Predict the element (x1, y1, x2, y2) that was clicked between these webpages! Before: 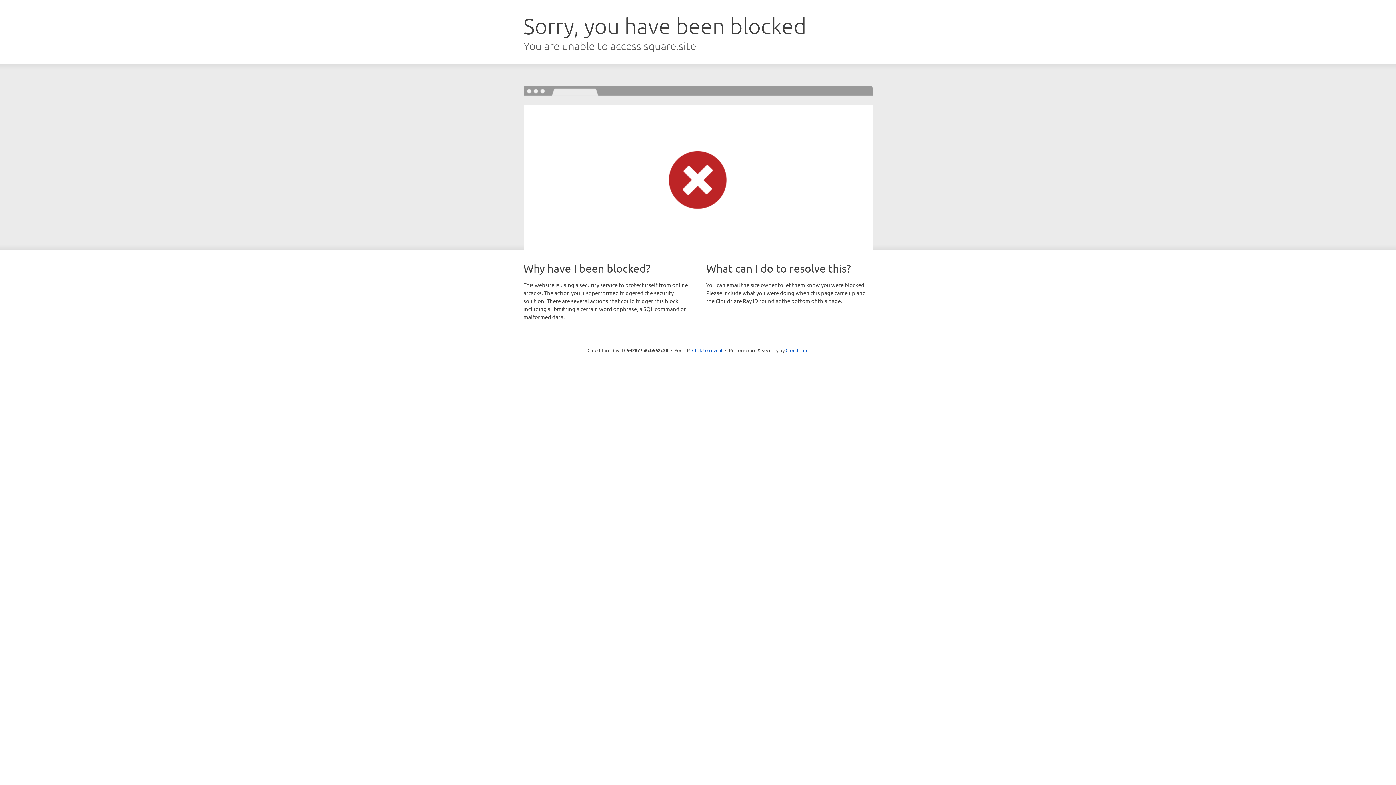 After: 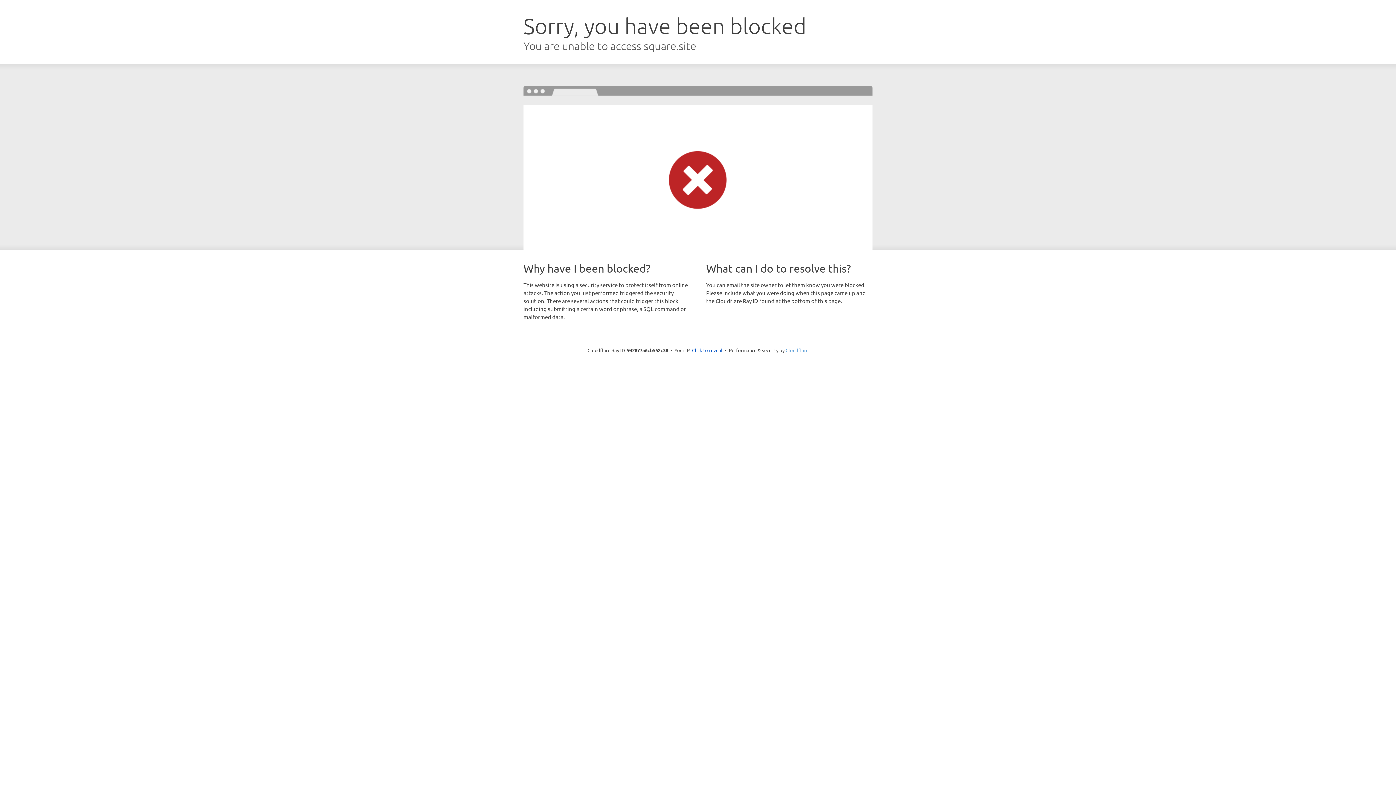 Action: label: Cloudflare bbox: (785, 347, 808, 353)